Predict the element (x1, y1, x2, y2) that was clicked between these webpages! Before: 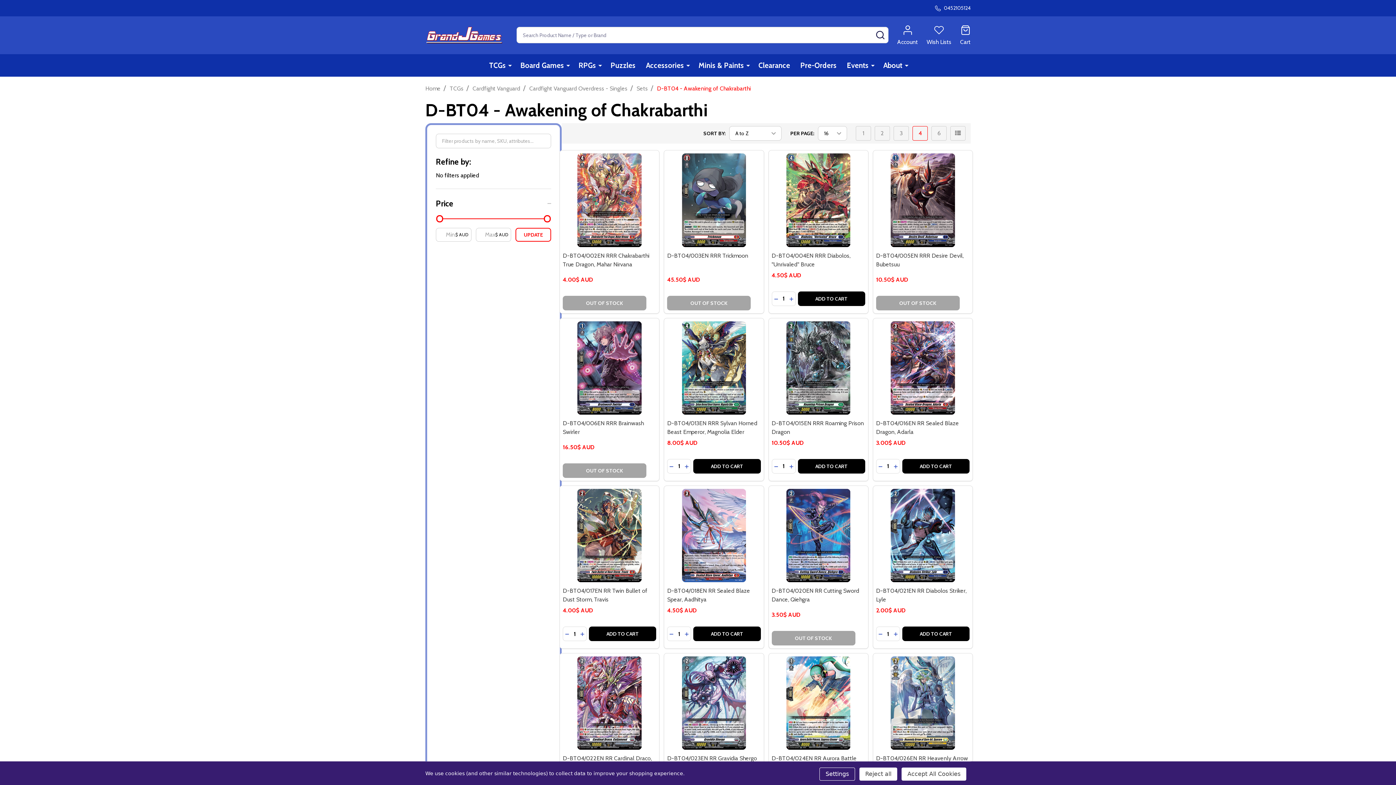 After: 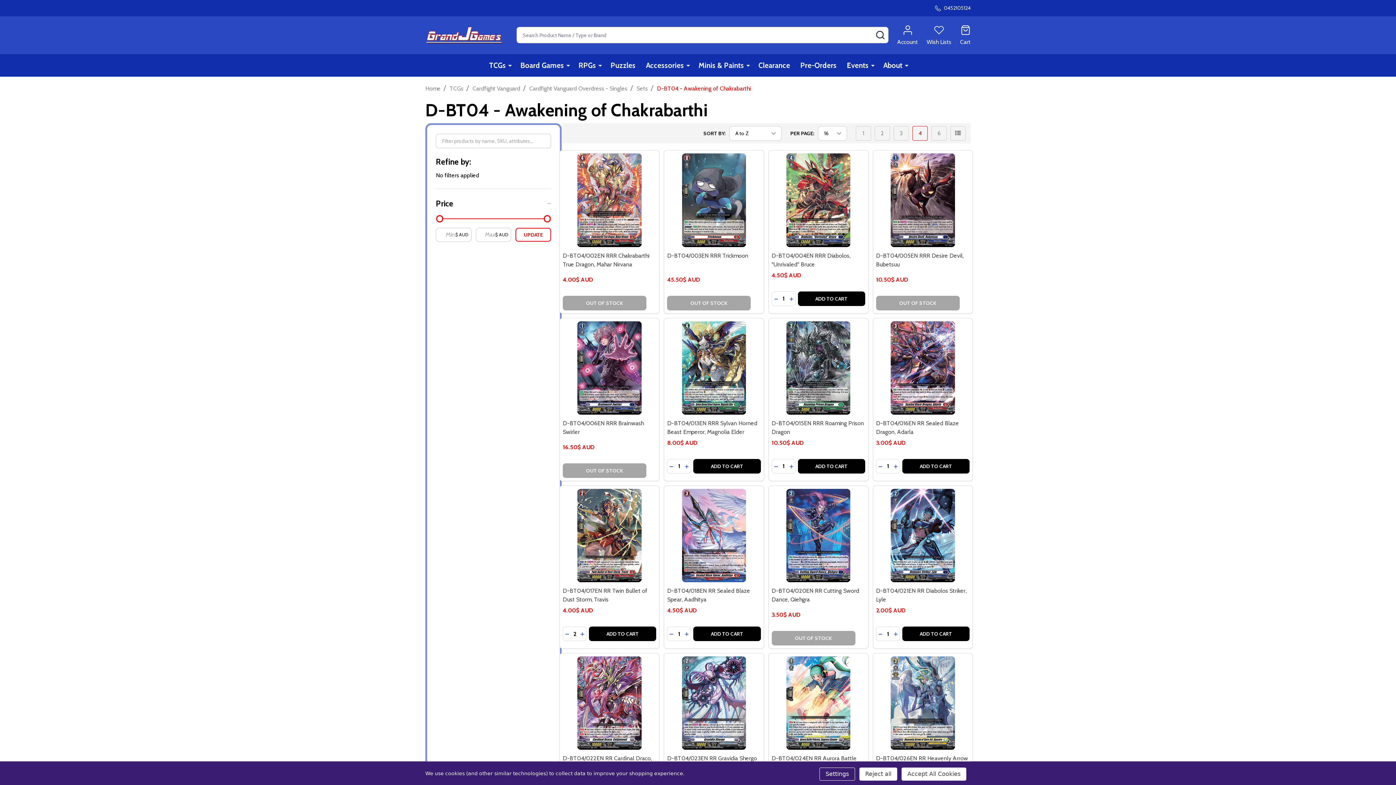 Action: bbox: (578, 627, 586, 641) label: INCREASE QUANTITY OF D-BT04/017EN RR TWIN BULLET OF DUST STORM, TRAVIS